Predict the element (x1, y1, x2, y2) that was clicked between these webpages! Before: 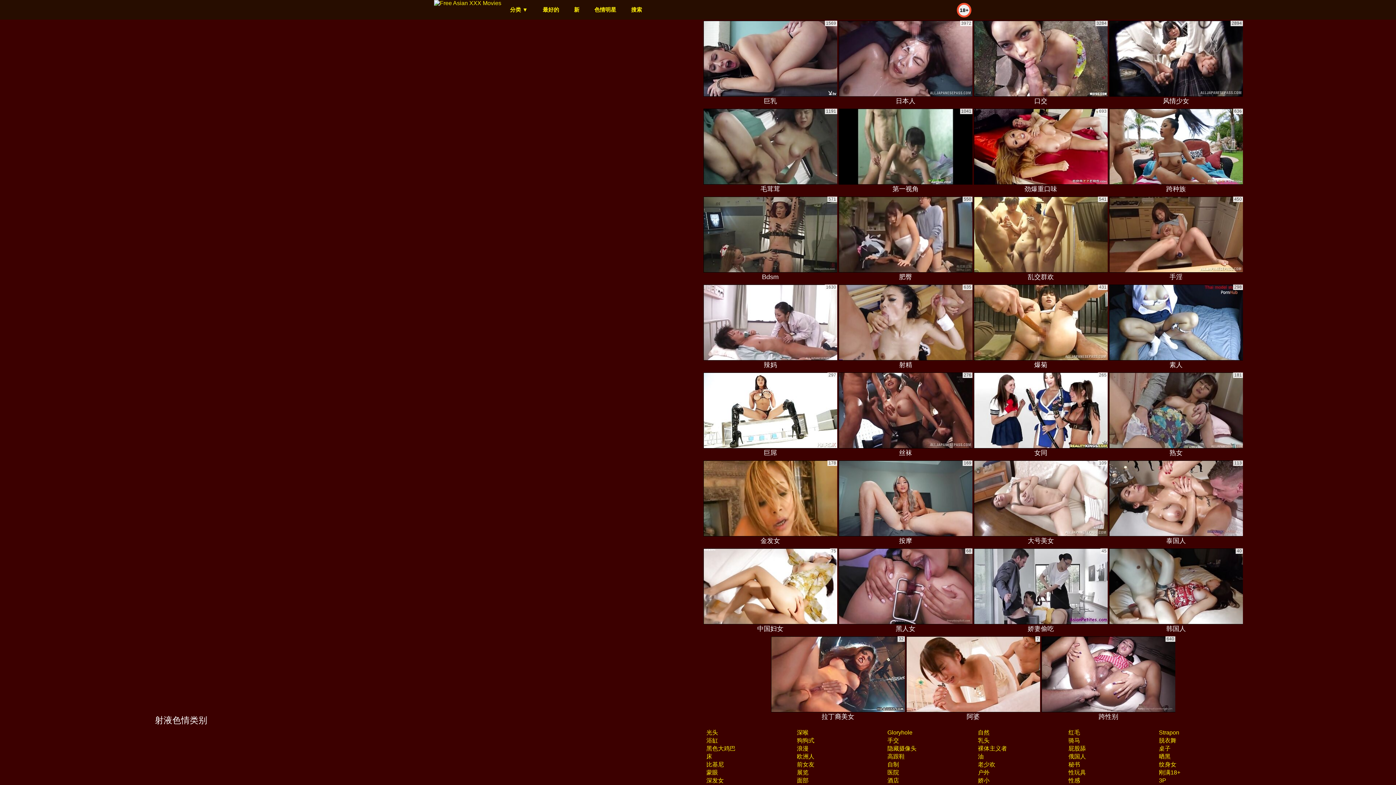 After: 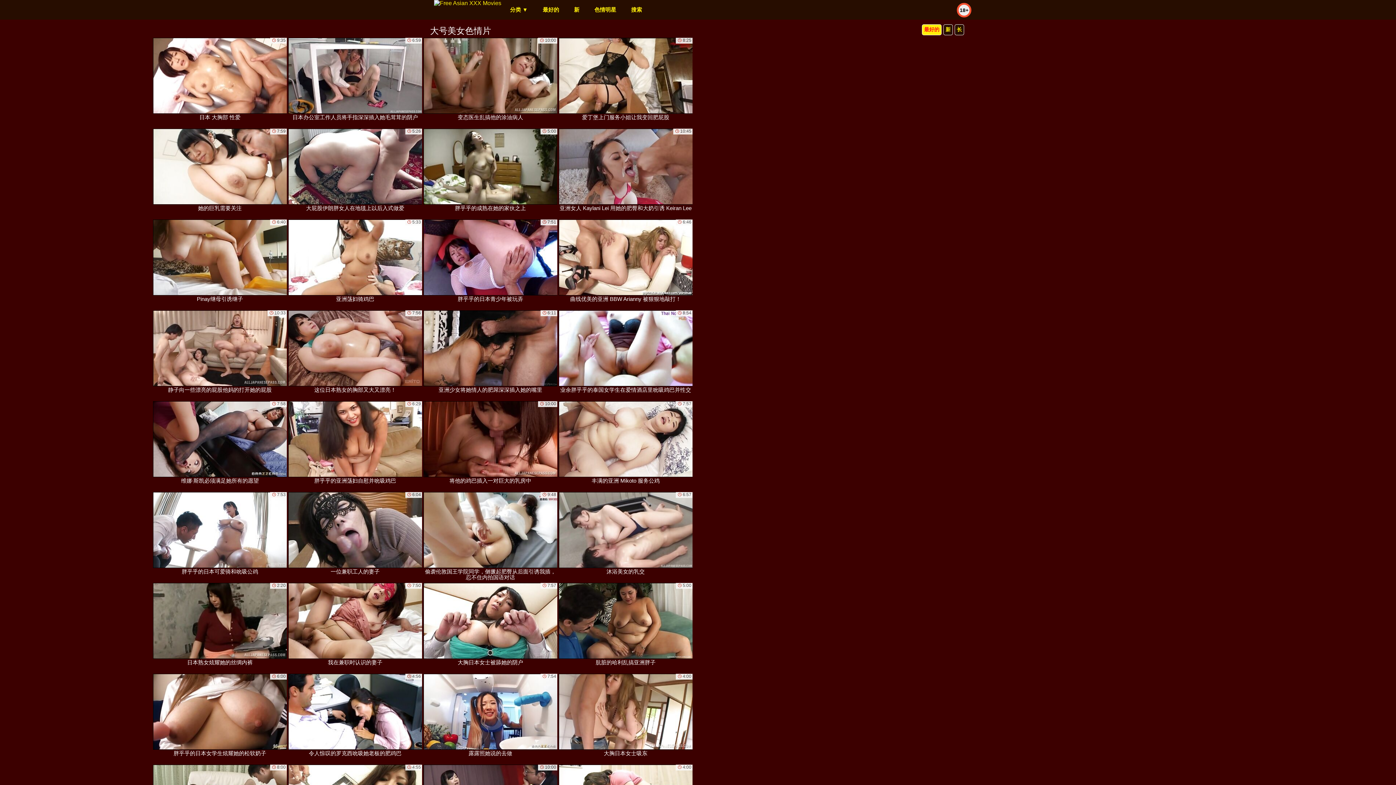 Action: bbox: (974, 460, 1108, 546) label: 大号美女